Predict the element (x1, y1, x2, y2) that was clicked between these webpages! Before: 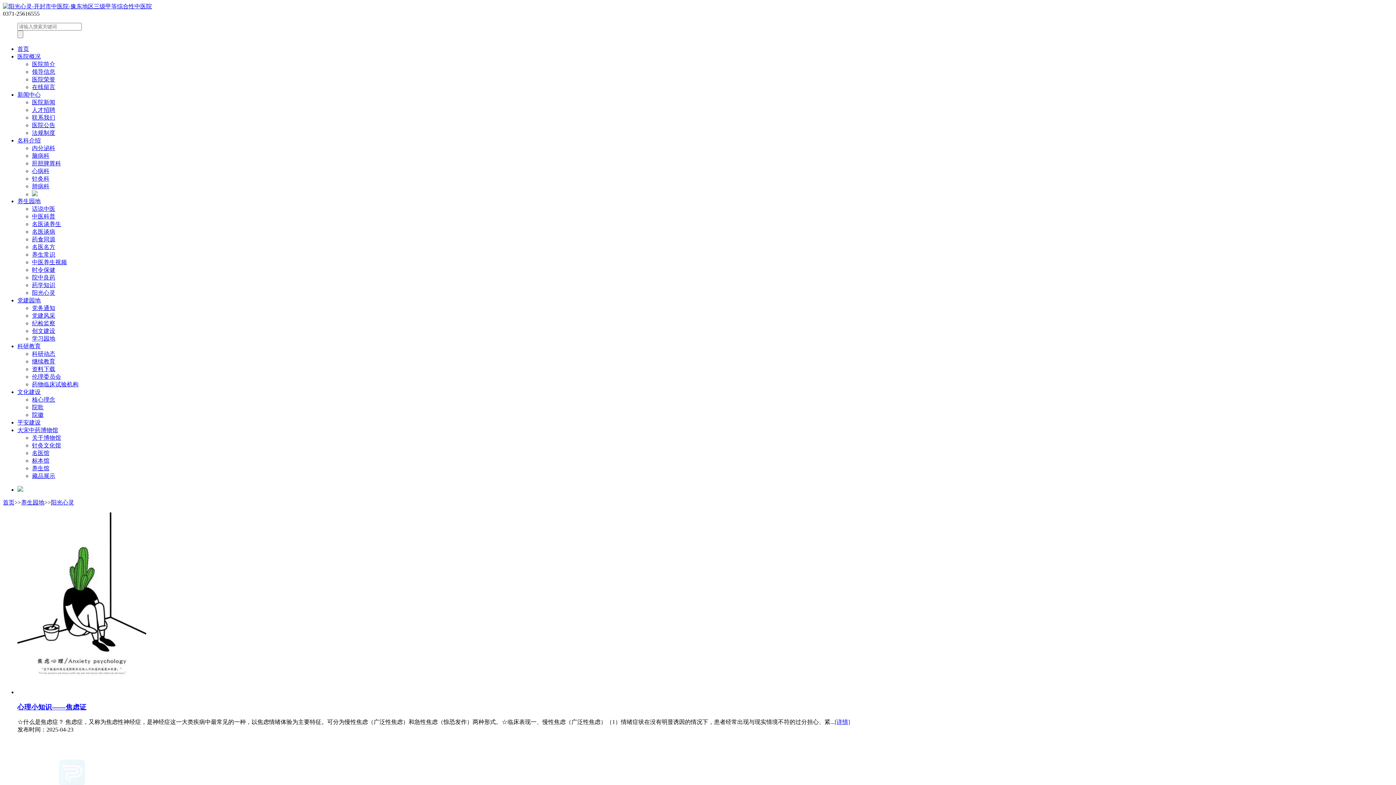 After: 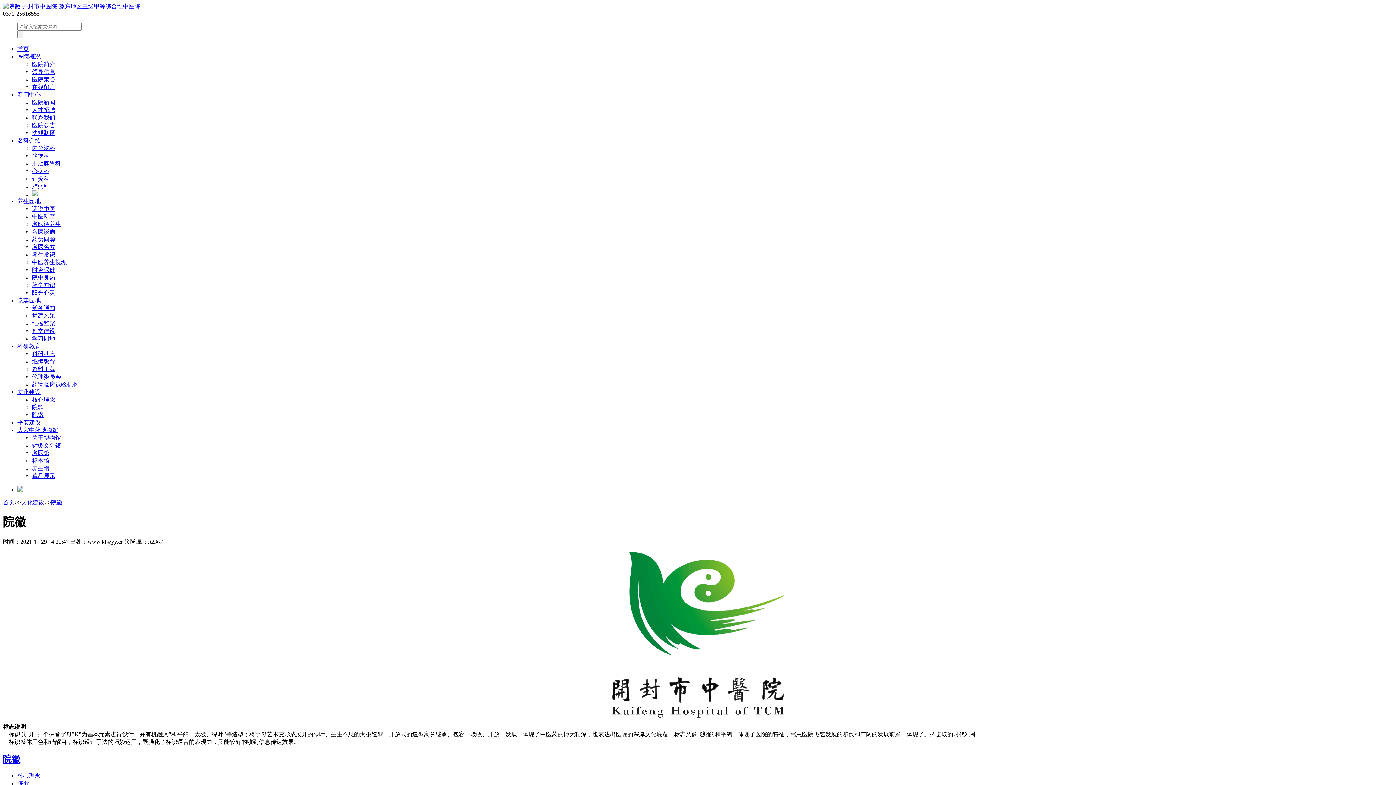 Action: label: 院徽 bbox: (32, 412, 43, 418)